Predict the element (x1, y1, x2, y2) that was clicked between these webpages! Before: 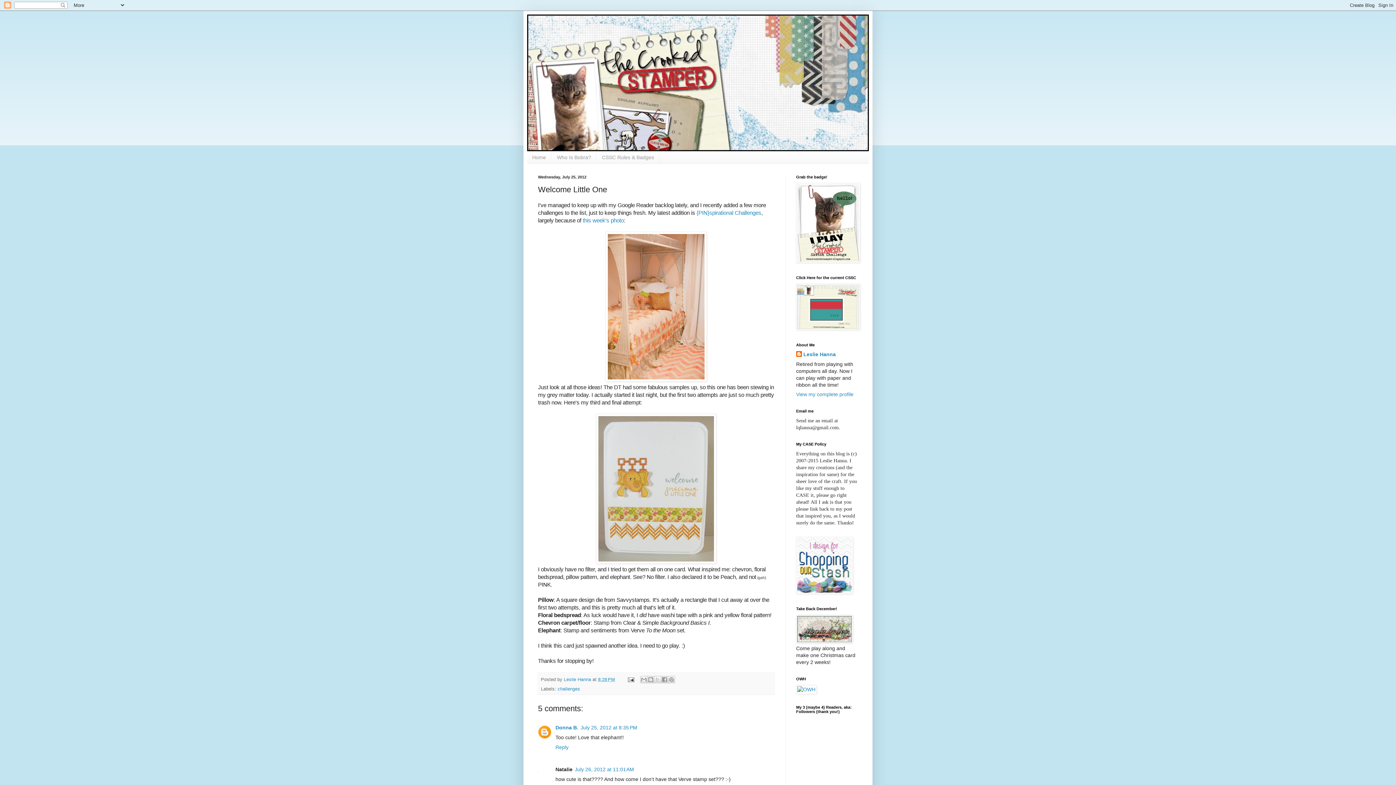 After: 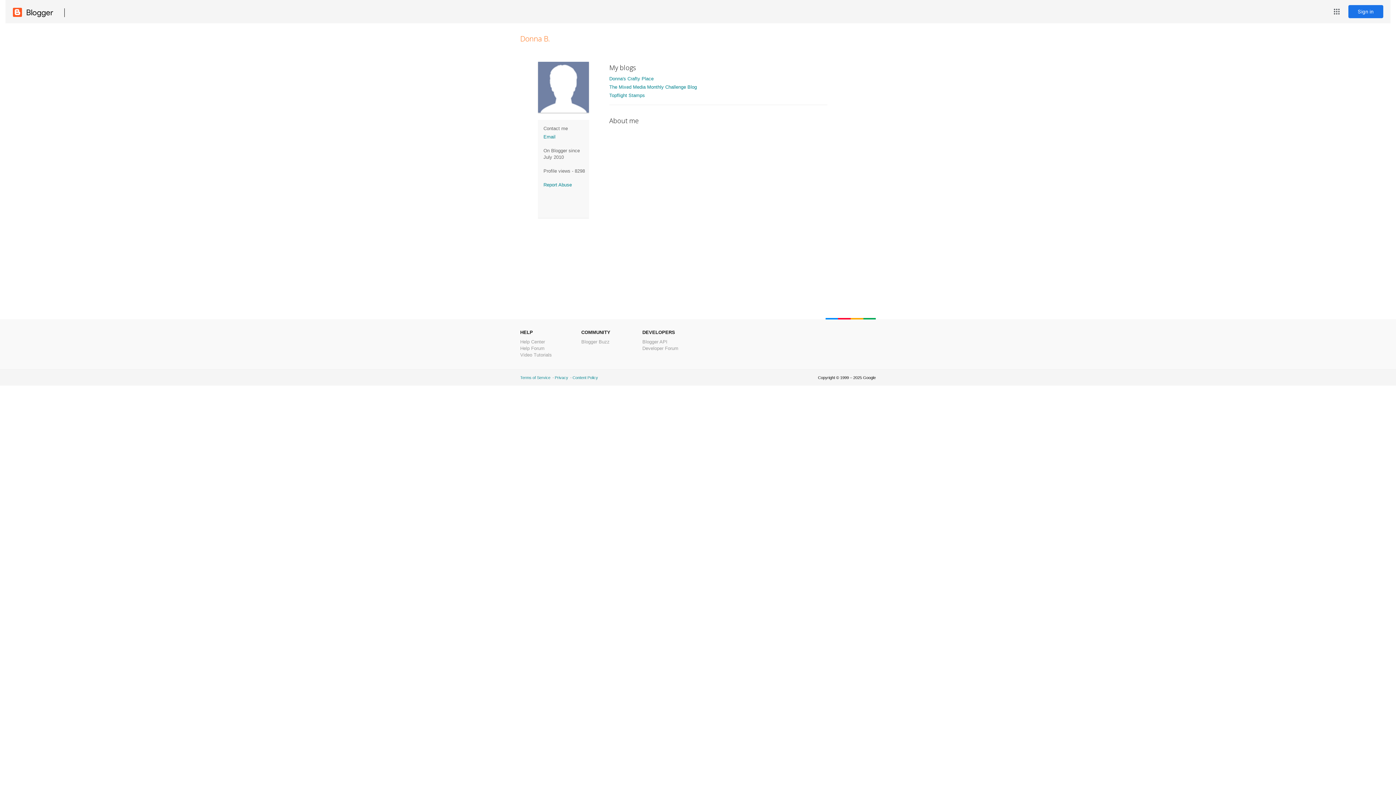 Action: label: Donna B. bbox: (555, 725, 578, 731)